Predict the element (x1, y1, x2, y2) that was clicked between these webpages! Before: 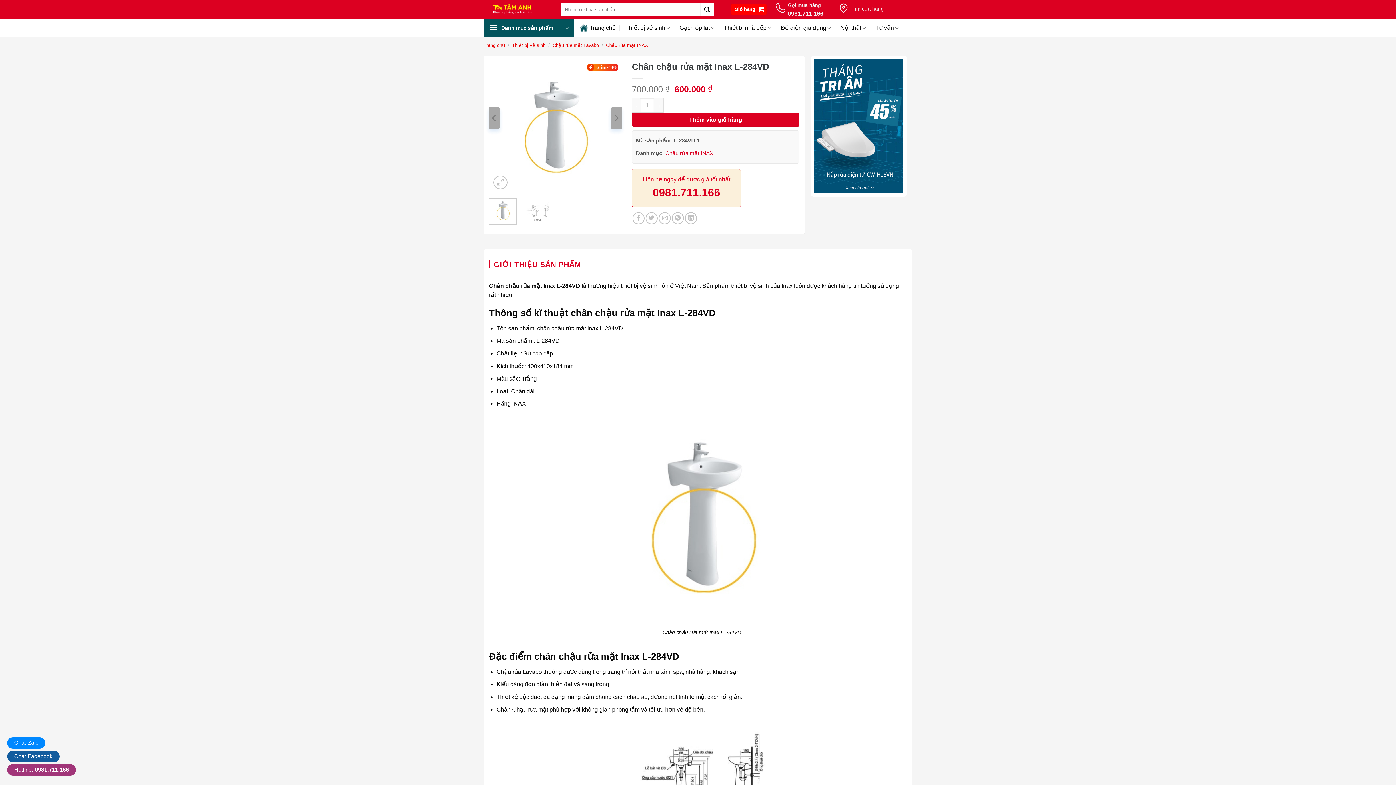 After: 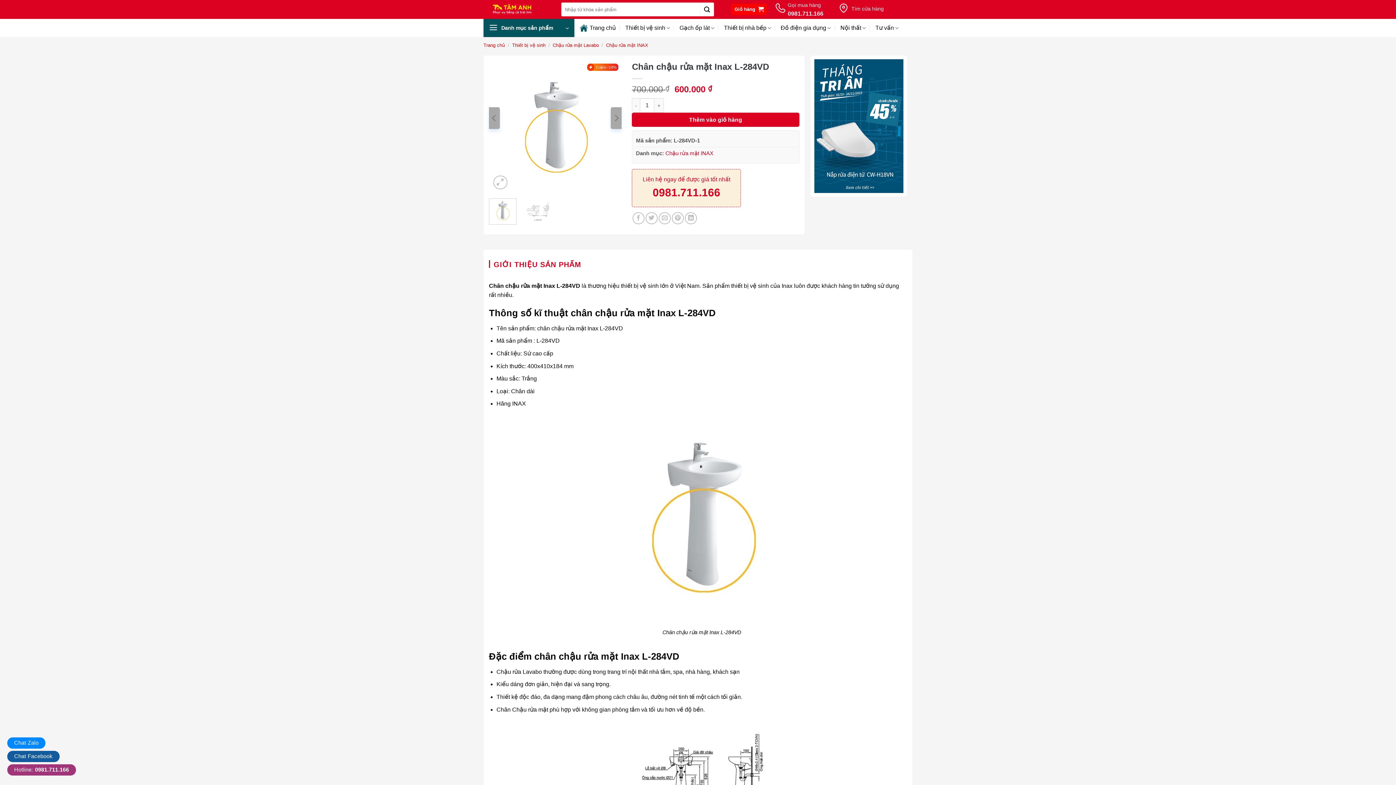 Action: bbox: (489, 198, 516, 224)